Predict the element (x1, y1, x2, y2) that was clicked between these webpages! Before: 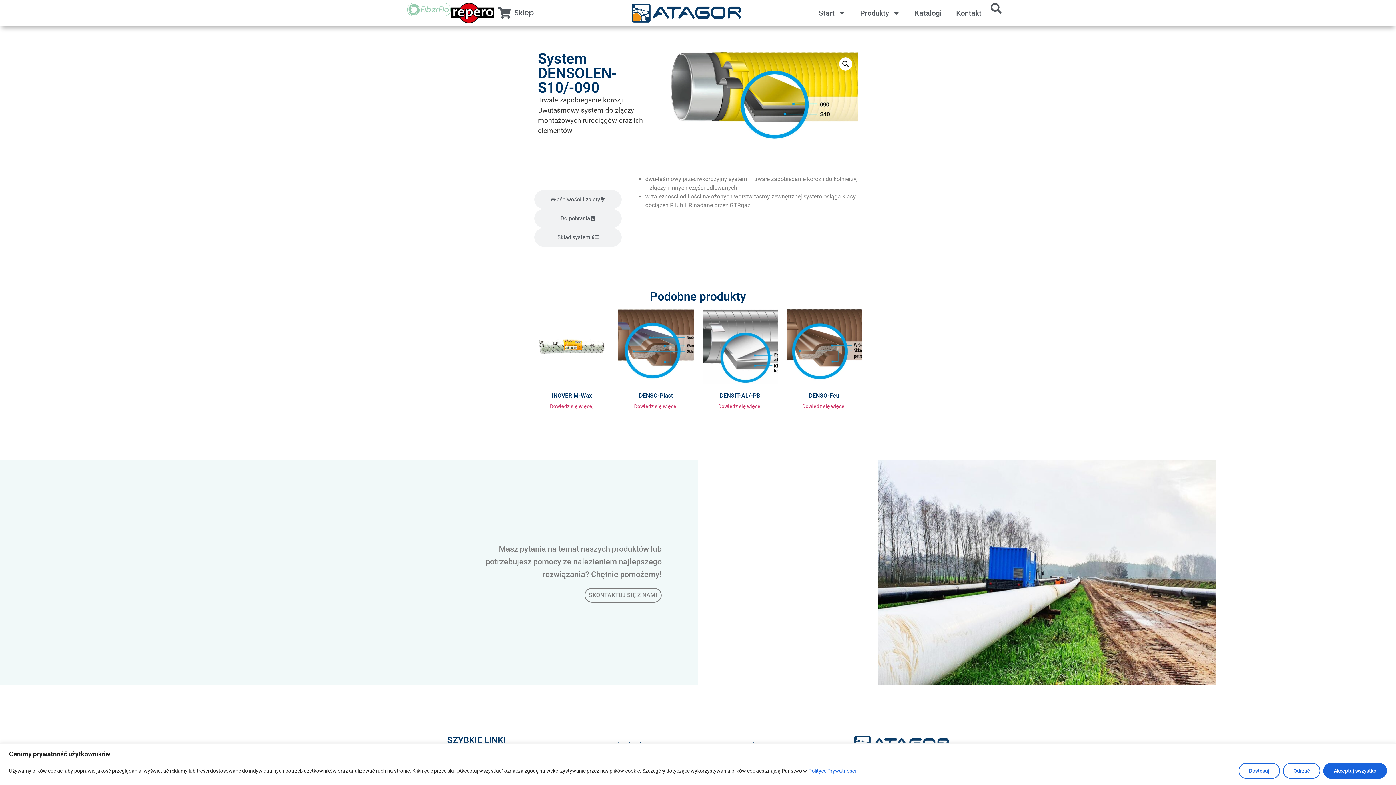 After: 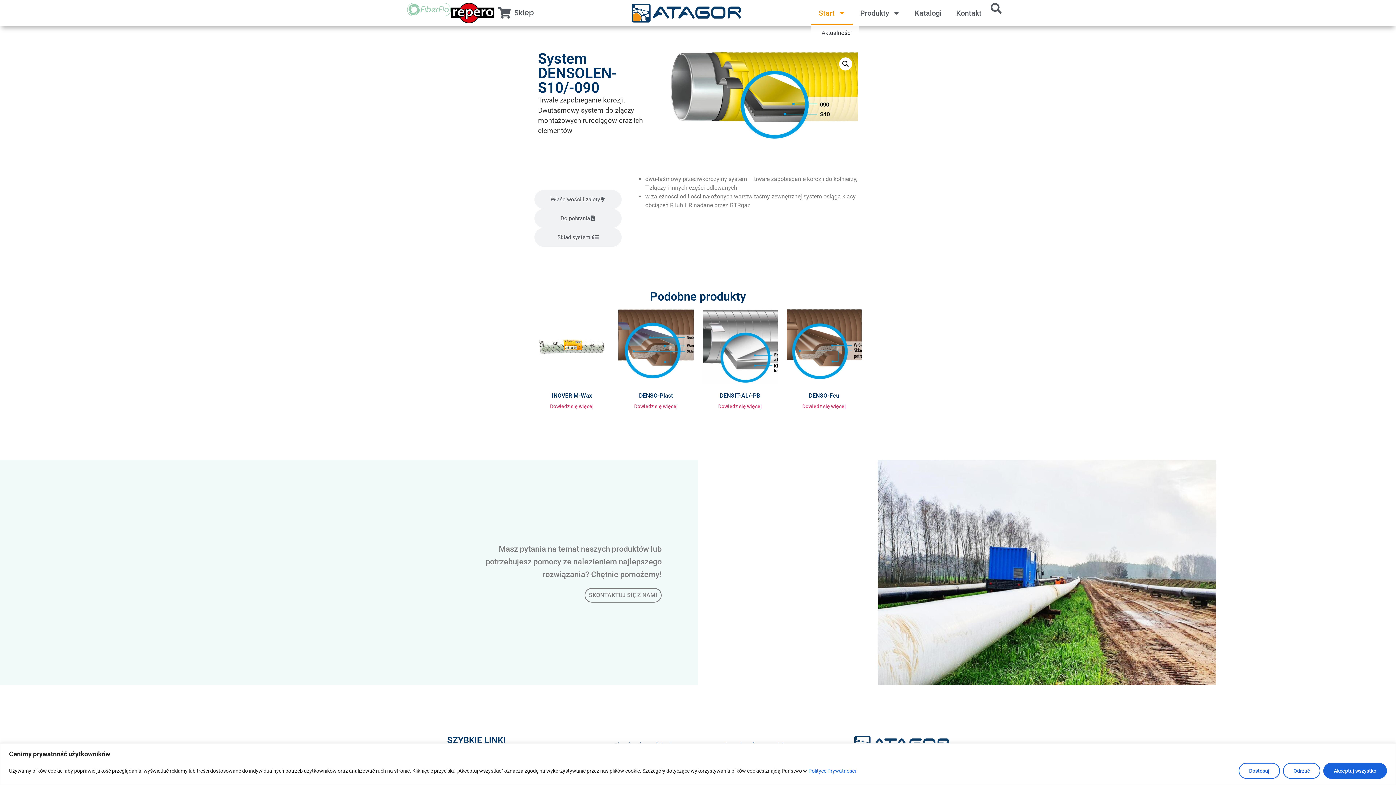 Action: bbox: (811, 1, 853, 24) label: Start